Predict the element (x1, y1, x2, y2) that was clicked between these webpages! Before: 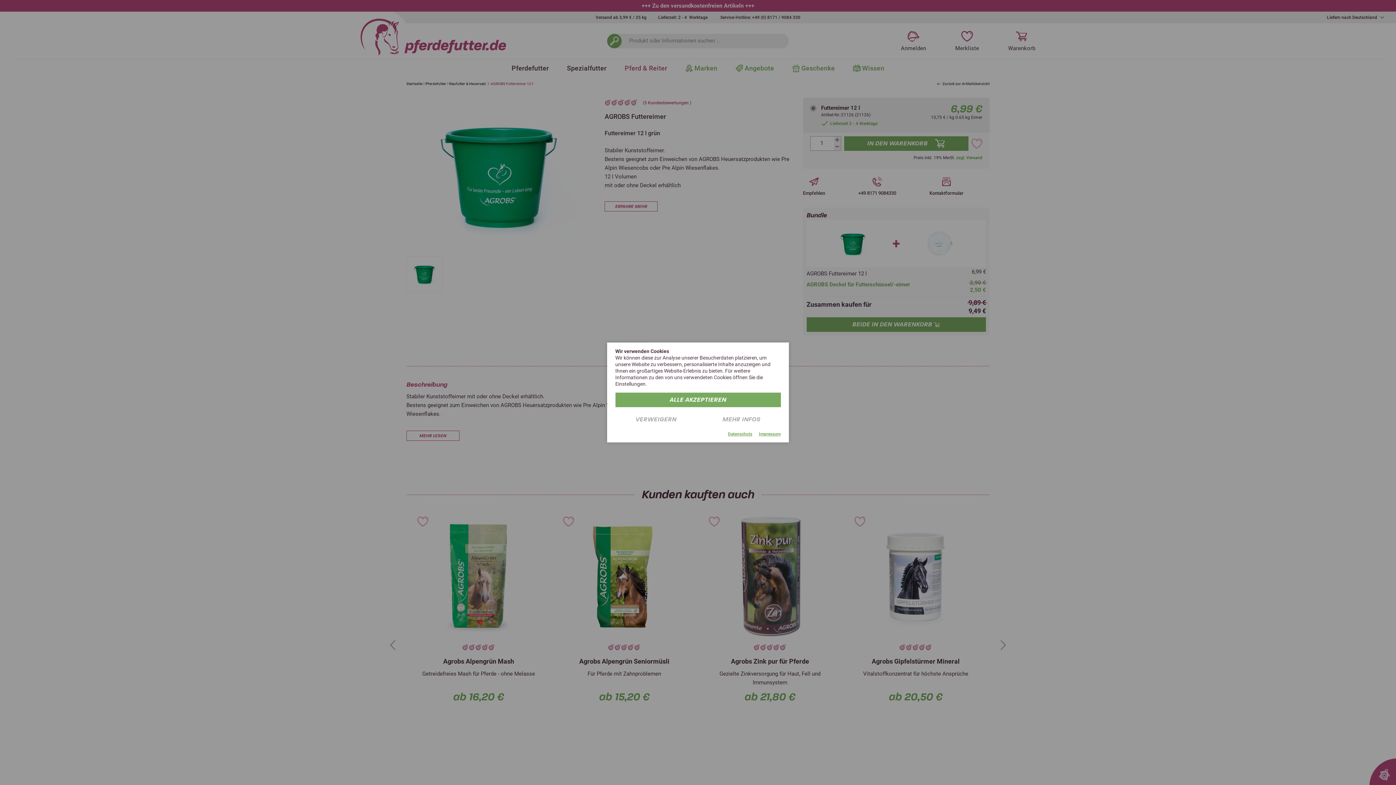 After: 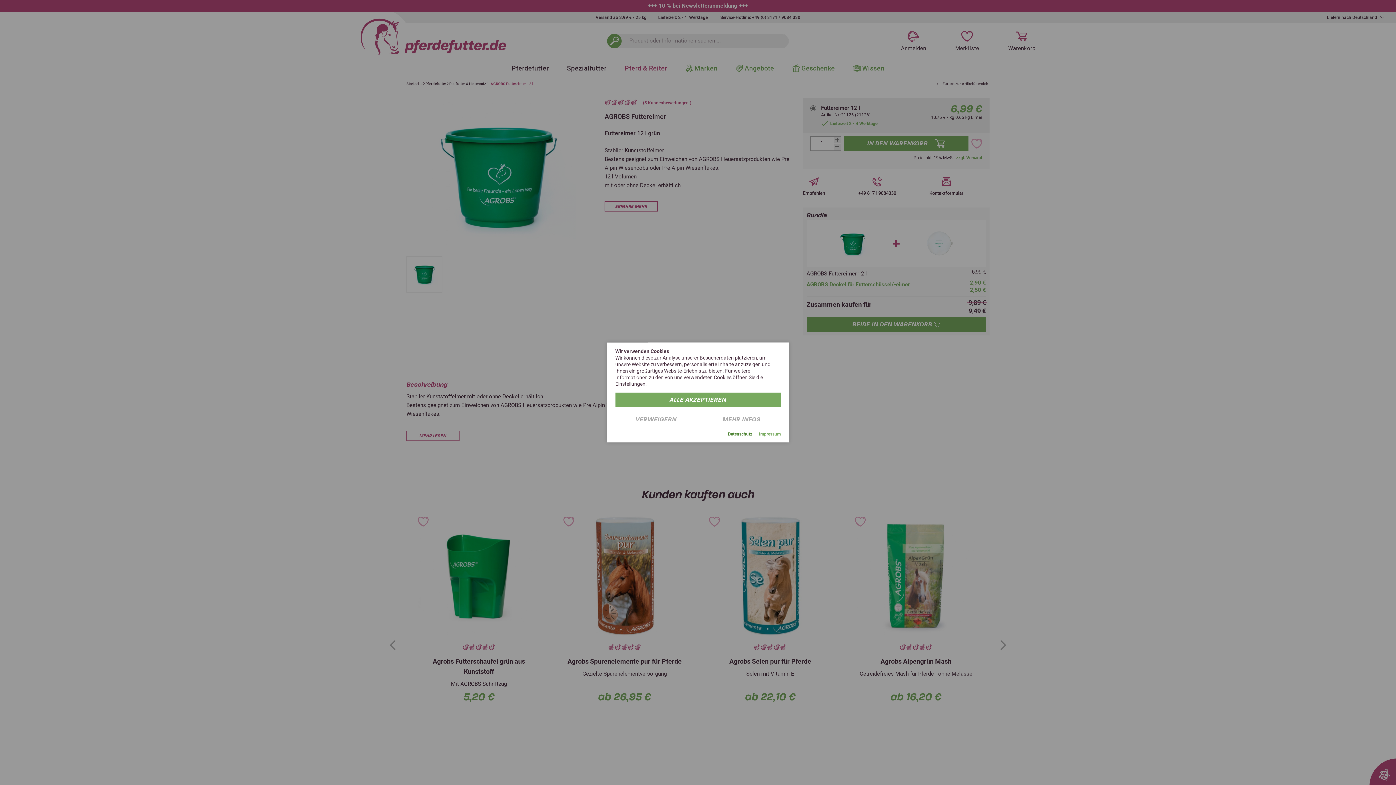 Action: label: Datenschutz bbox: (728, 431, 752, 437)